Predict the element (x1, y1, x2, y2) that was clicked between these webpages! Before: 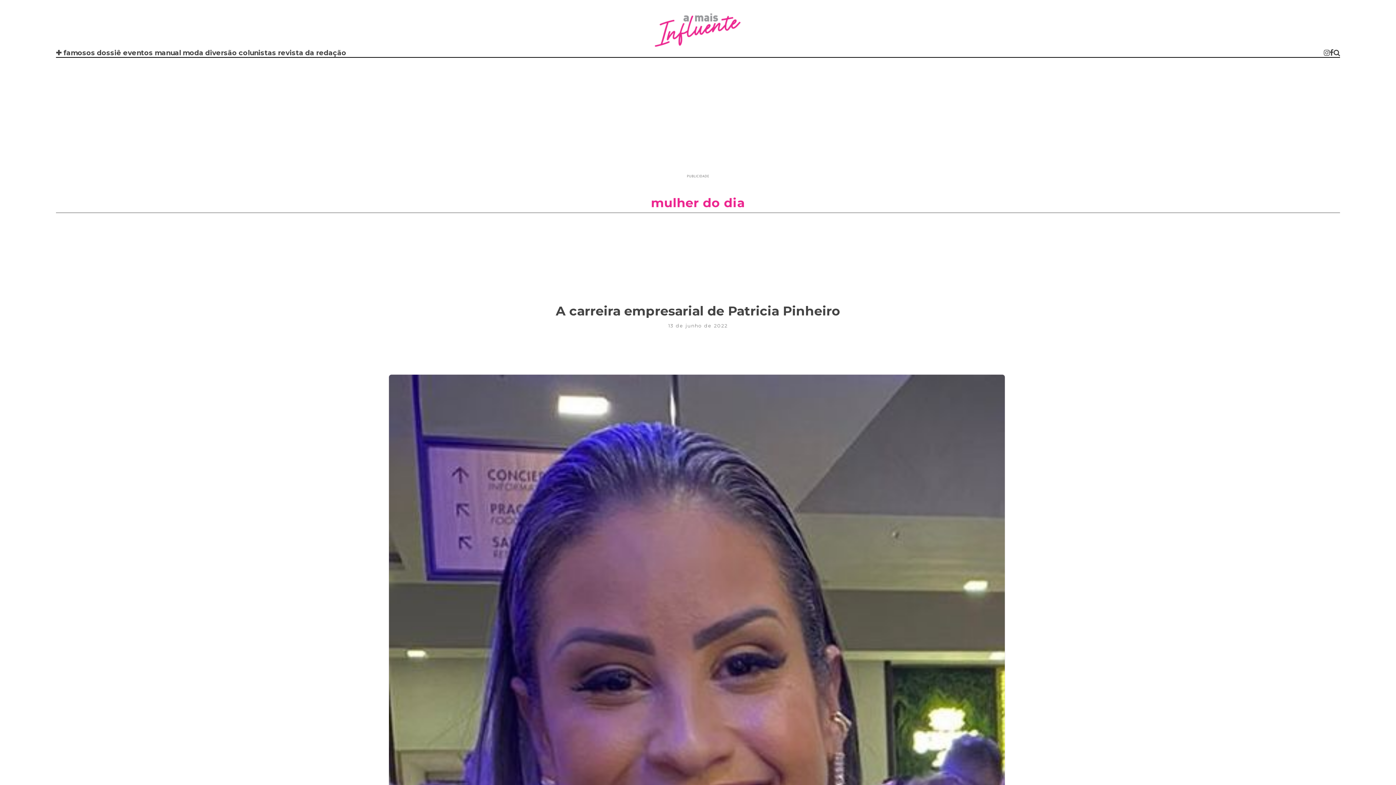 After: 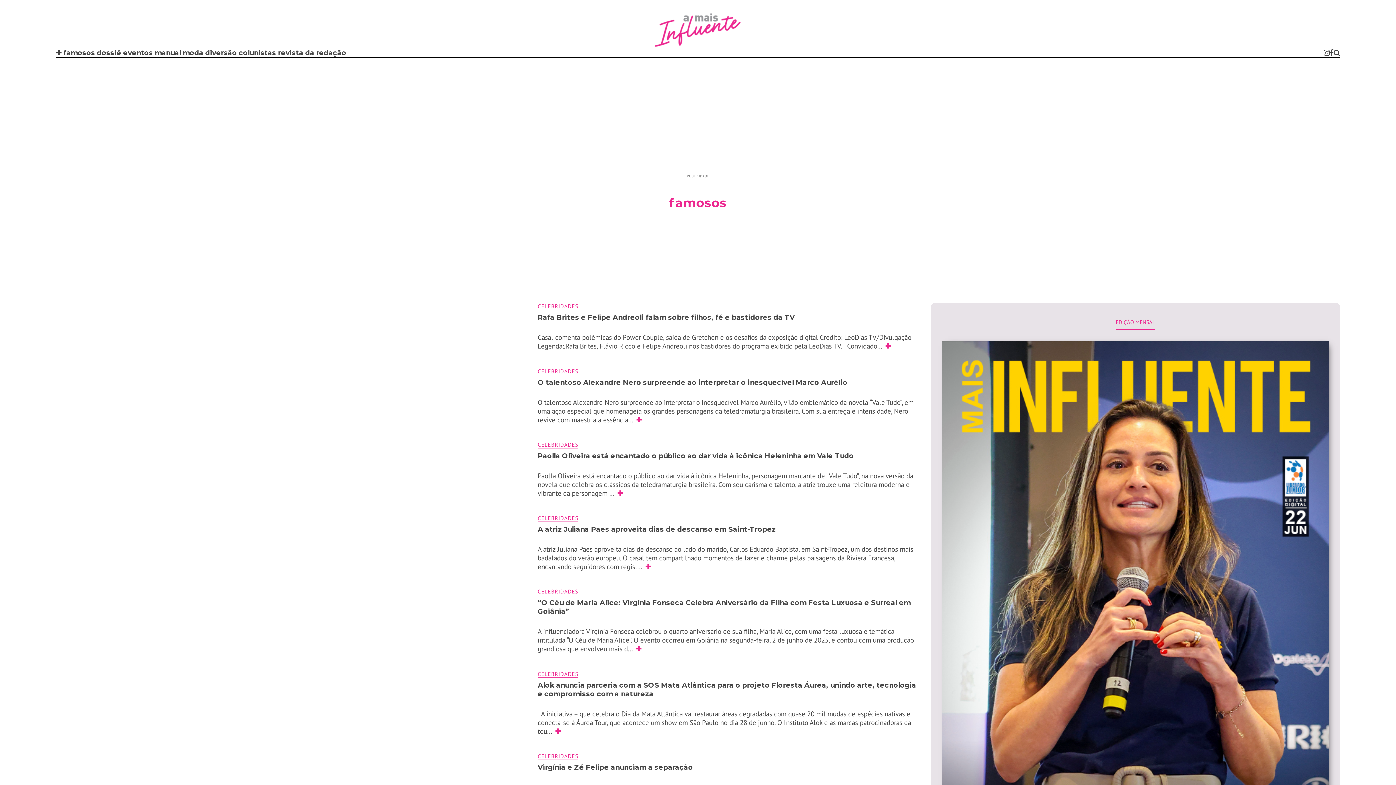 Action: bbox: (63, 48, 95, 57) label: famosos